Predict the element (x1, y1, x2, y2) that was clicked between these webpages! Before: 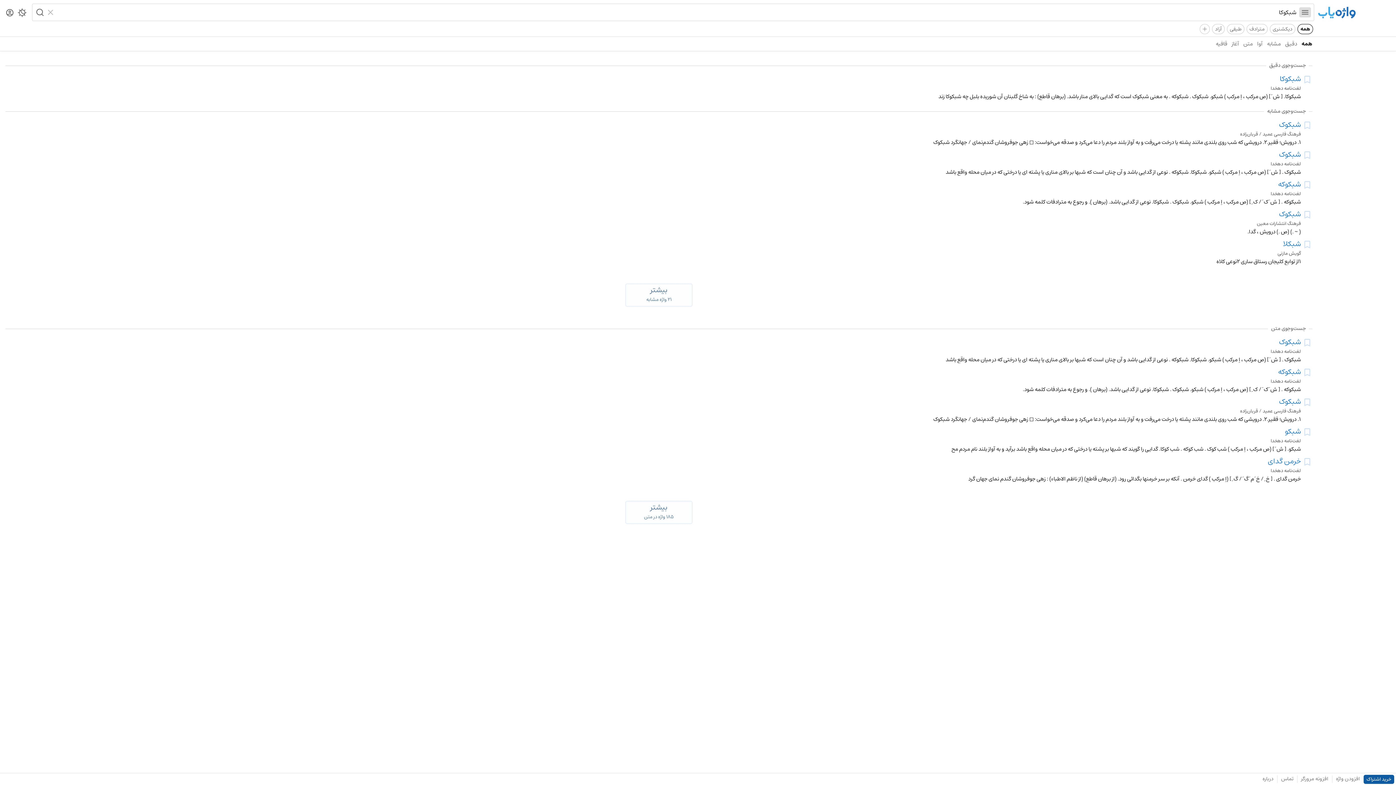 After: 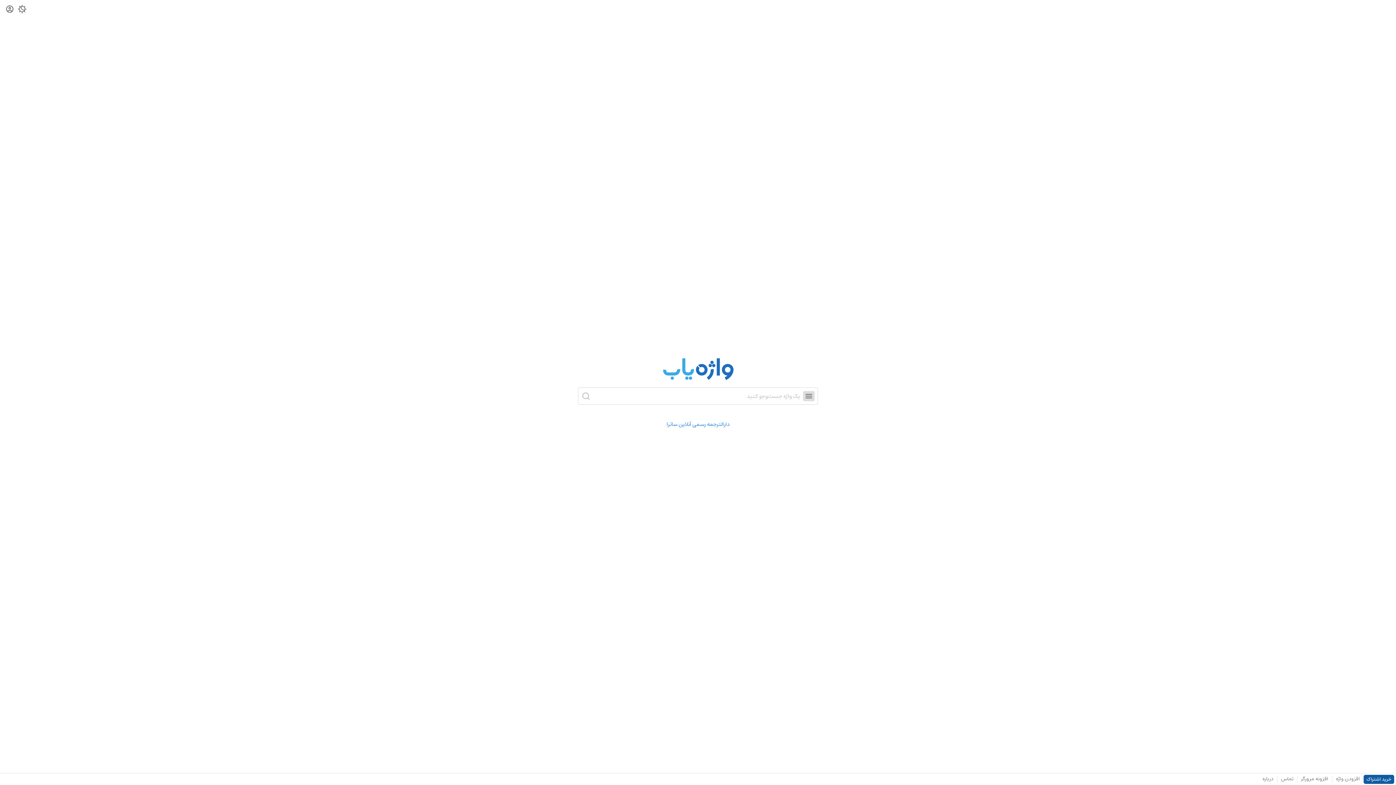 Action: bbox: (1318, 6, 1356, 19) label: Homepage